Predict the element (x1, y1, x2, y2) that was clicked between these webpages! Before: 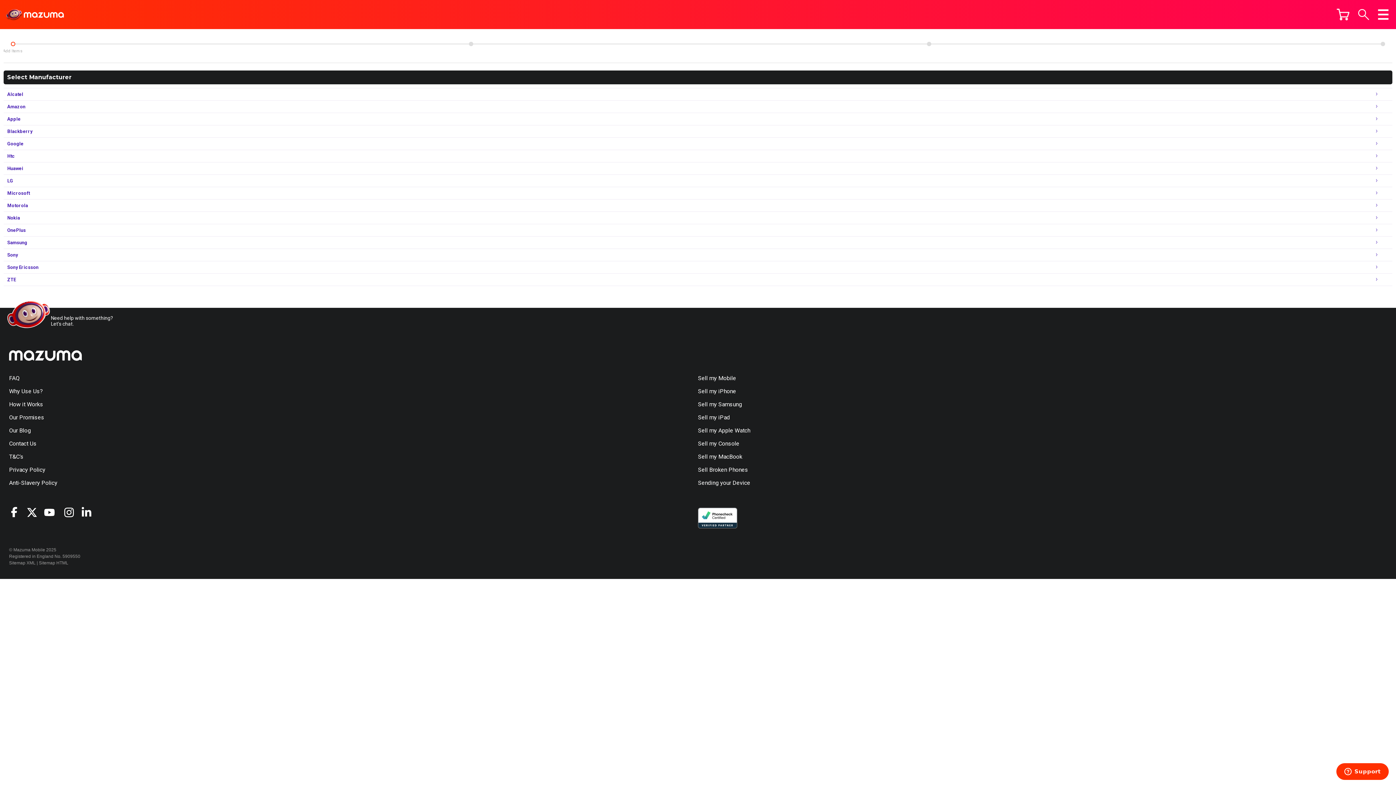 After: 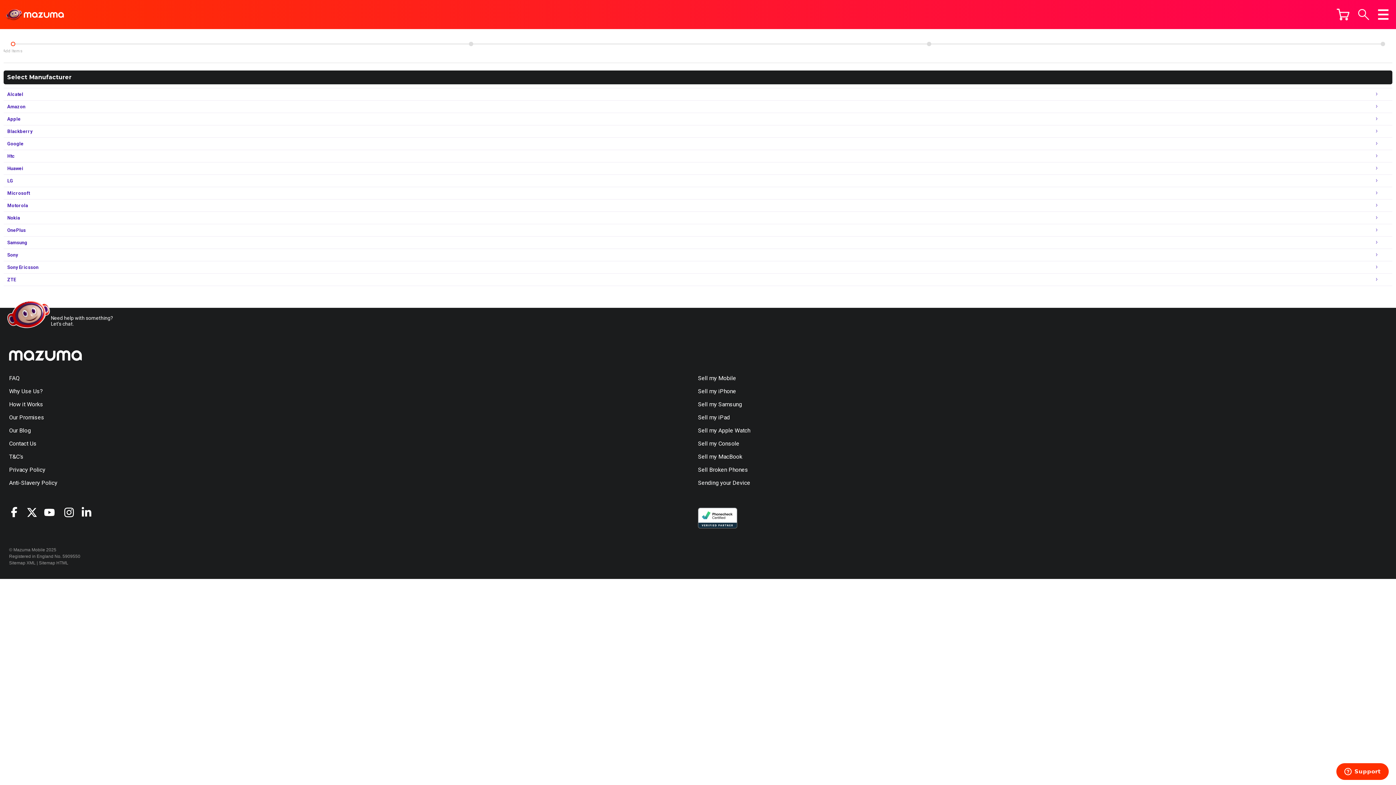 Action: label: Visit Mazuma on YouTube bbox: (44, 504, 61, 521)